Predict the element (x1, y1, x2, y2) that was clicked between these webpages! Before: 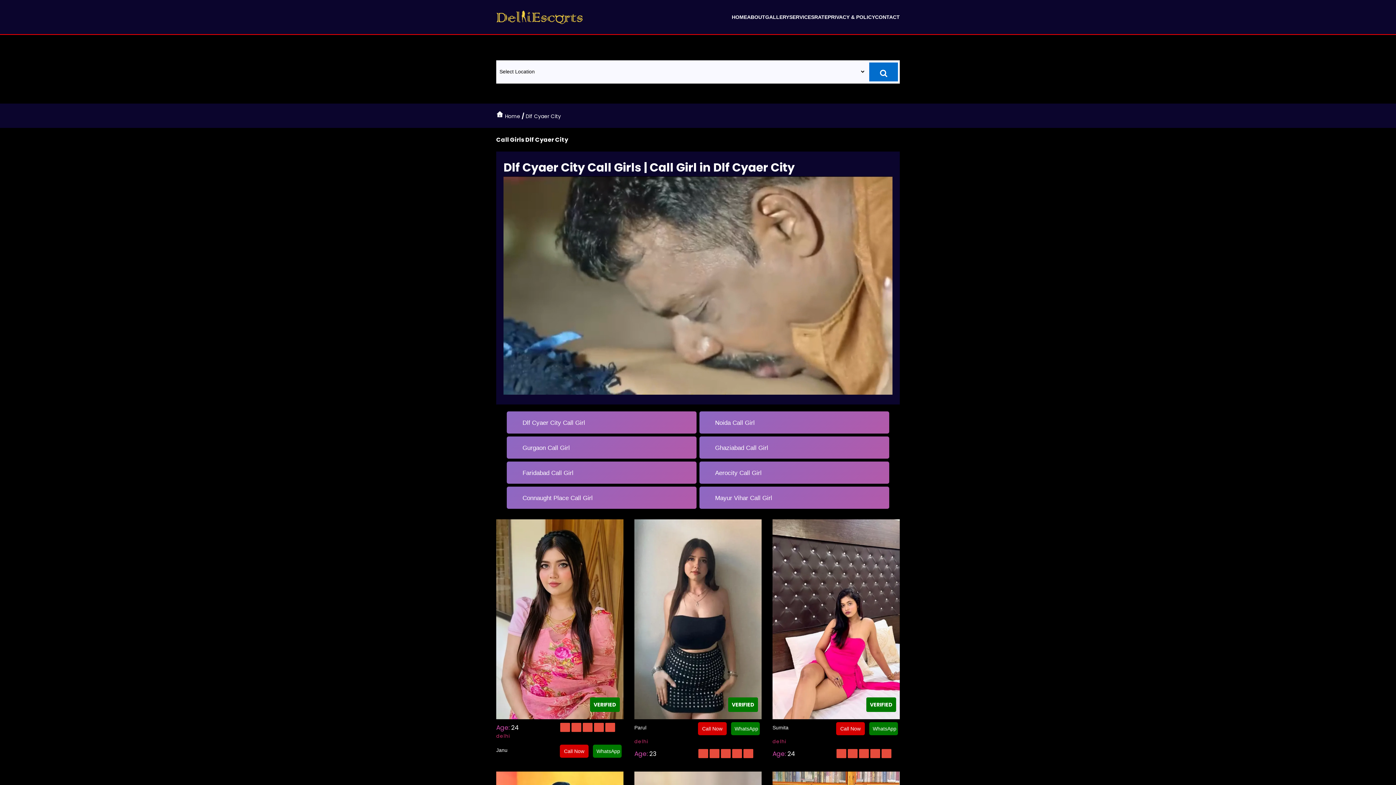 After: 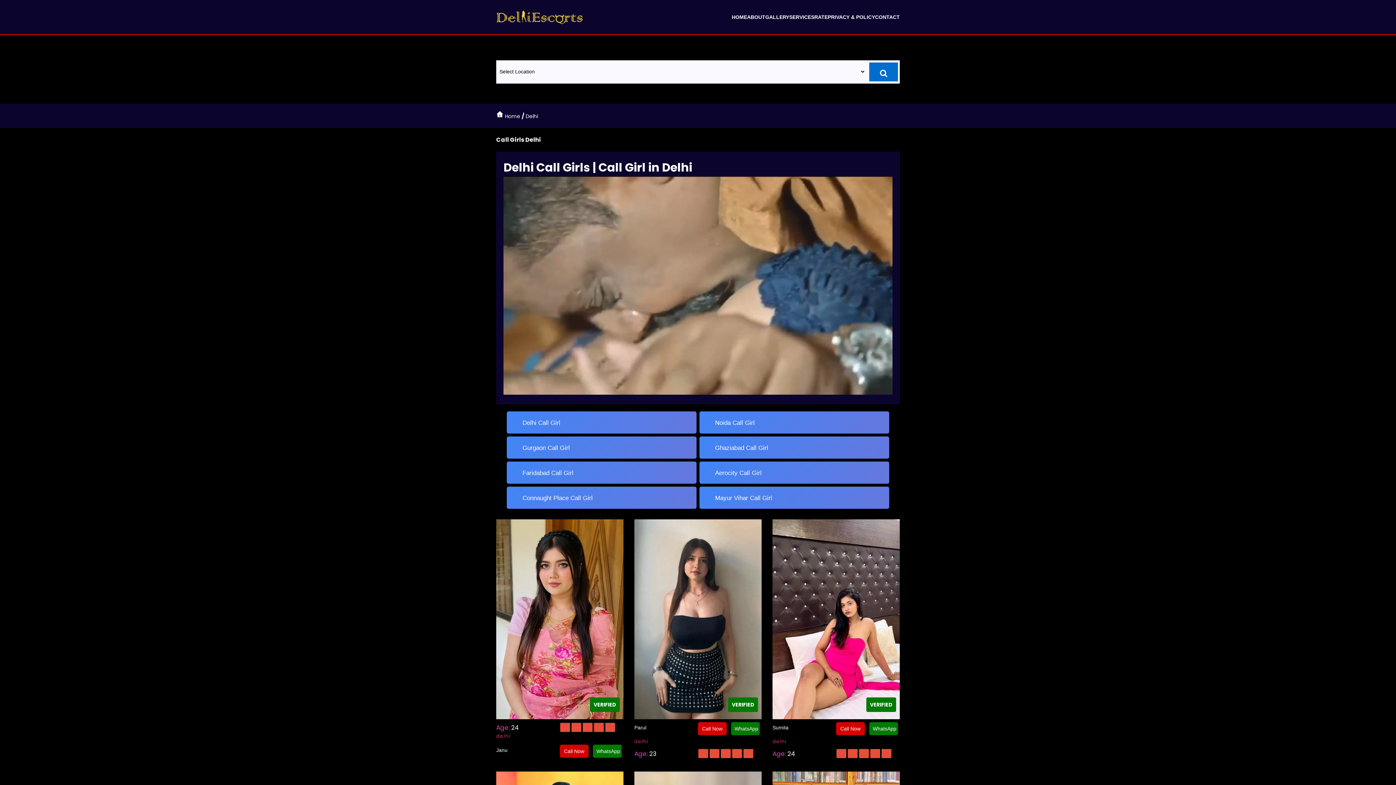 Action: bbox: (520, 419, 587, 427) label: Dlf Cyaer City Call Girl